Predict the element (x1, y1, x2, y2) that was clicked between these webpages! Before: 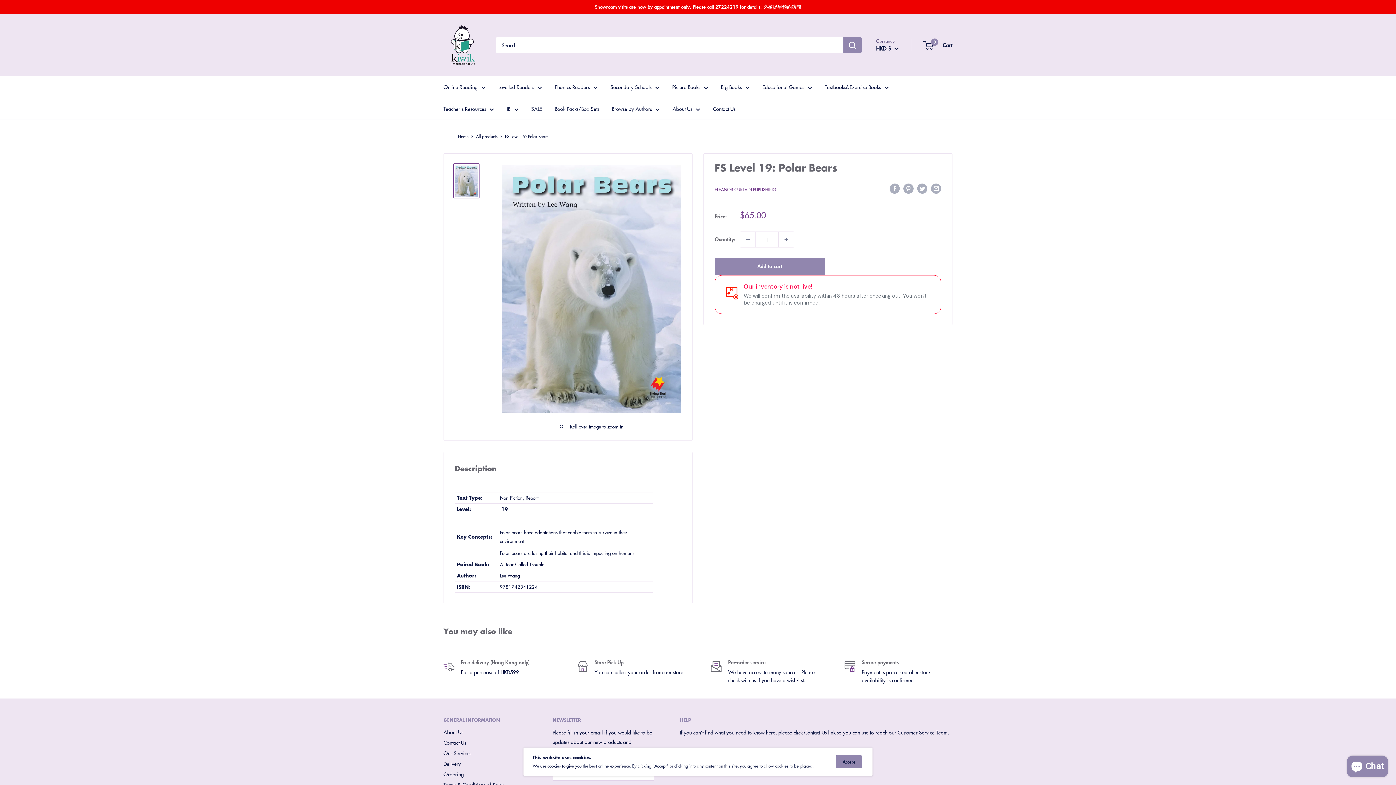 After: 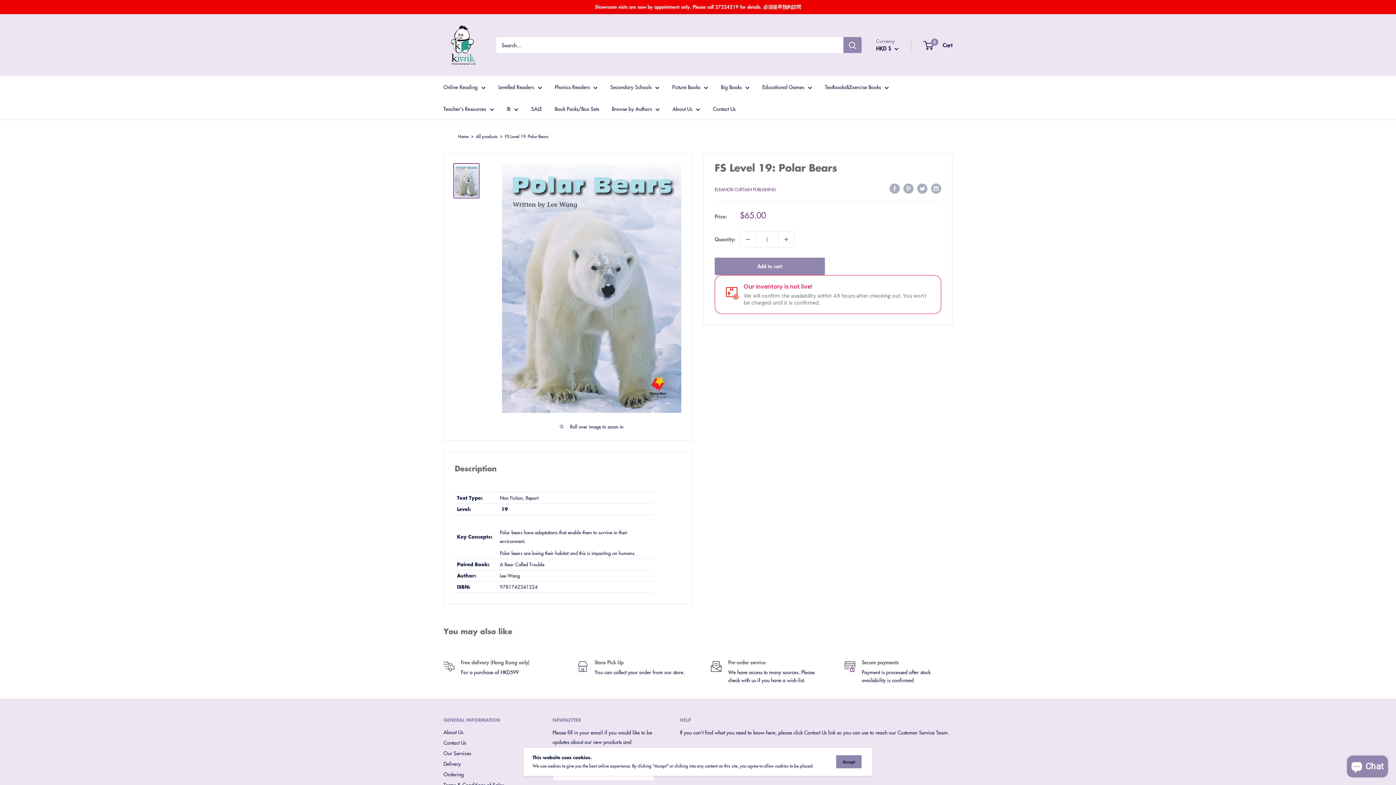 Action: bbox: (453, 163, 479, 198)